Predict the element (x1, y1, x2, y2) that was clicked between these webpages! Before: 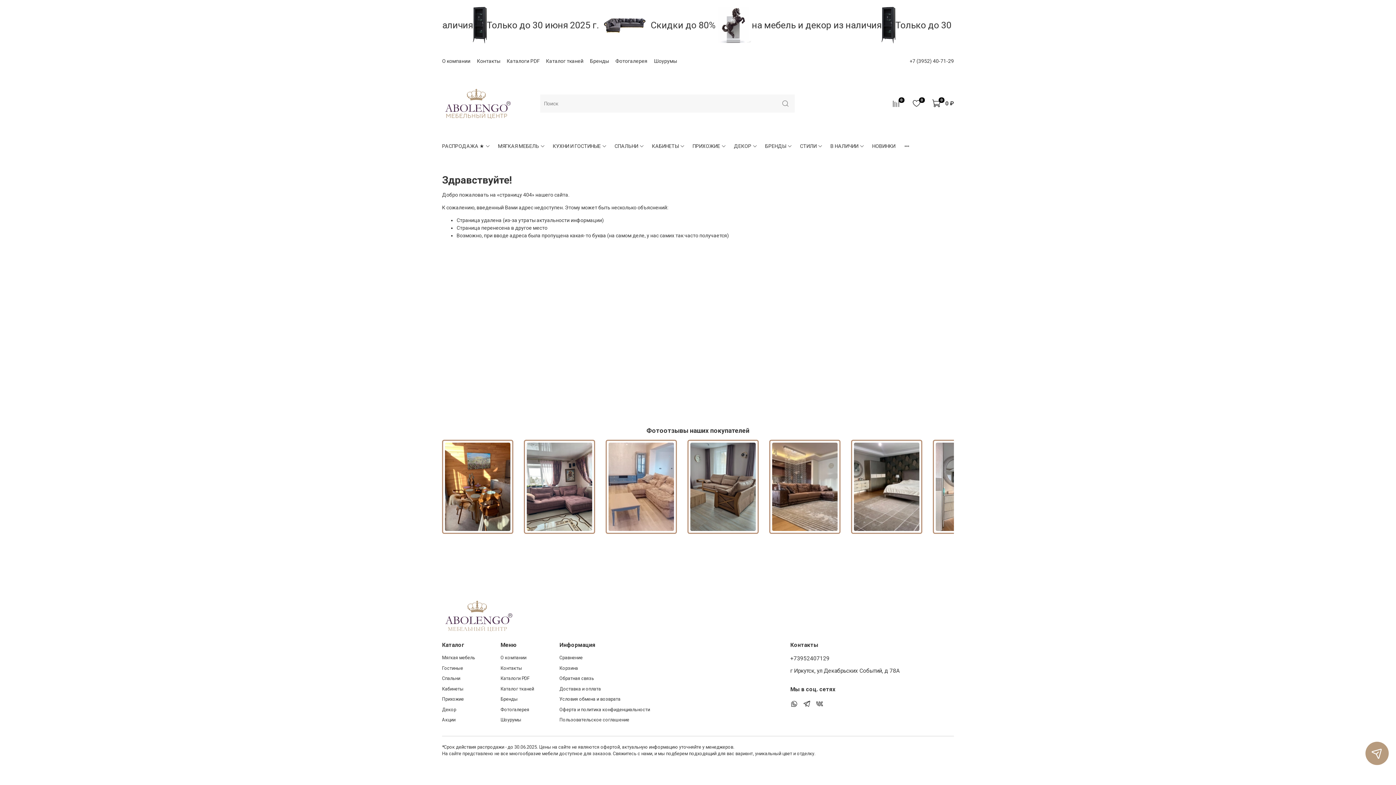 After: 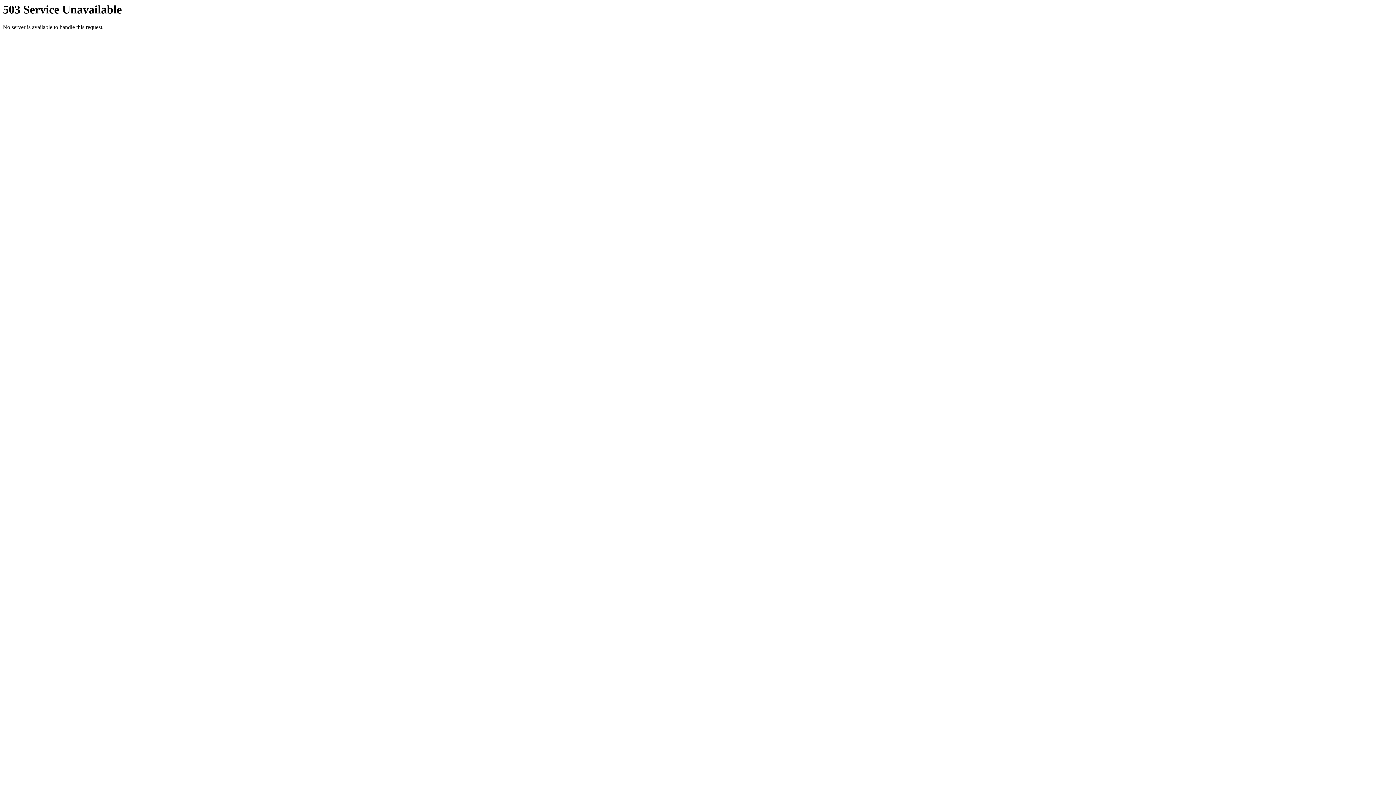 Action: label: Фотогалерея bbox: (500, 706, 534, 713)